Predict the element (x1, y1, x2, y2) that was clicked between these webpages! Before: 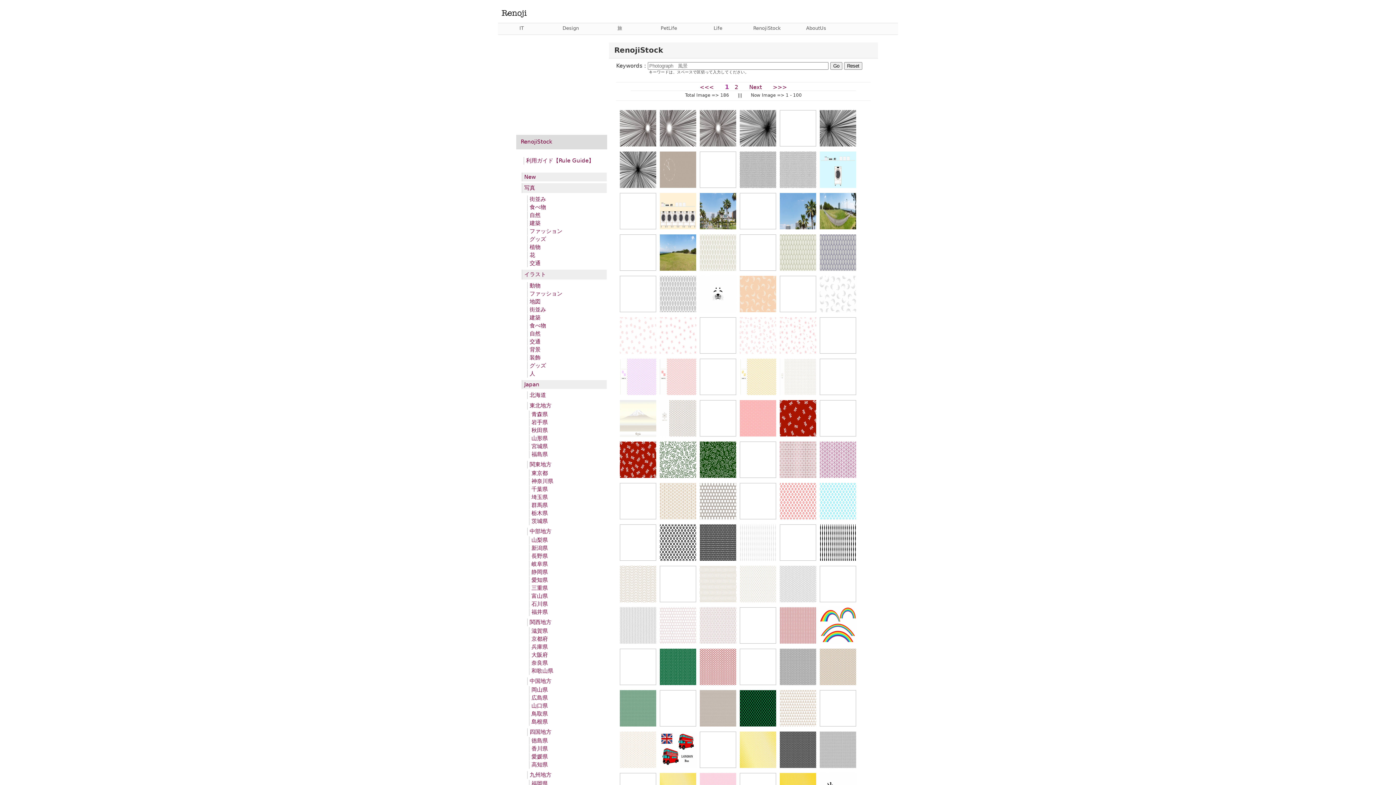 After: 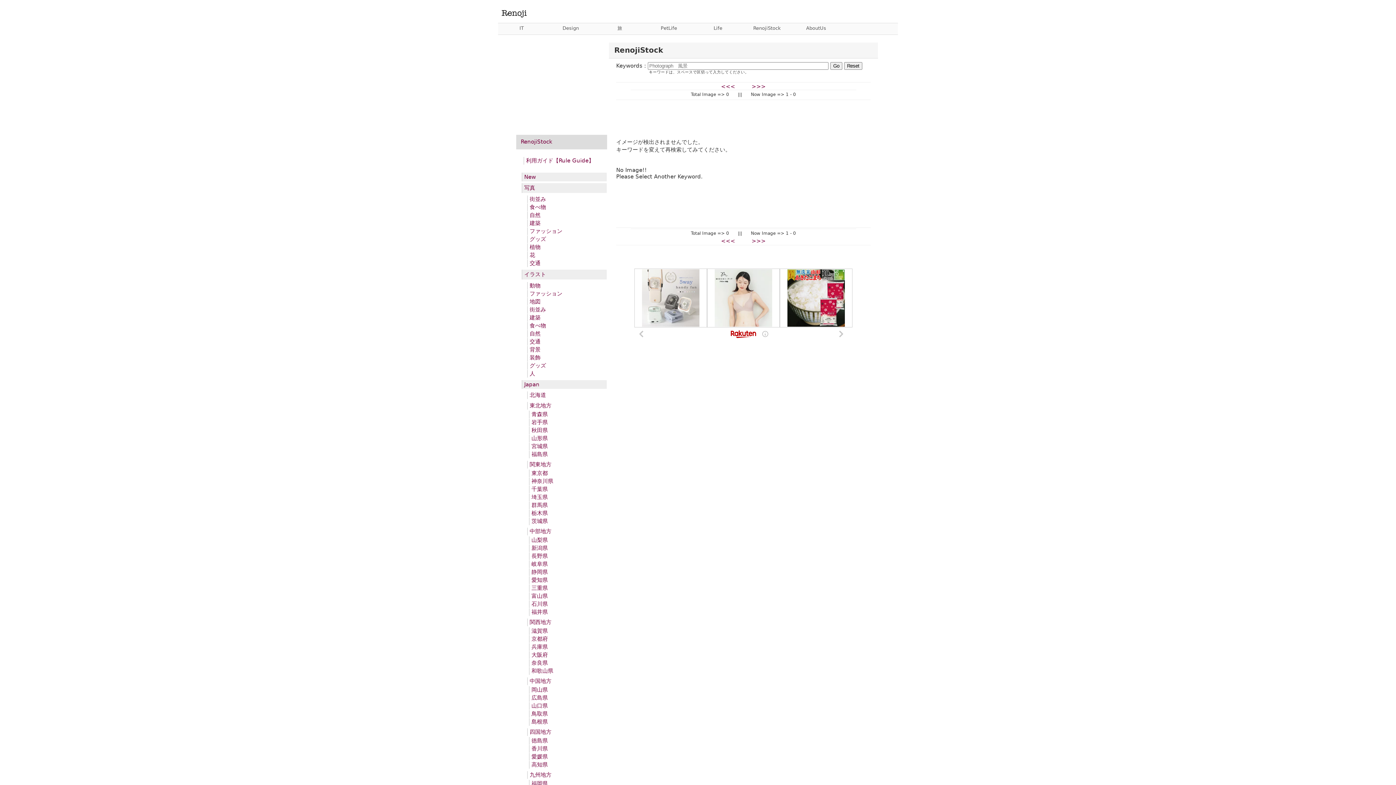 Action: bbox: (529, 627, 606, 635) label: 滋賀県